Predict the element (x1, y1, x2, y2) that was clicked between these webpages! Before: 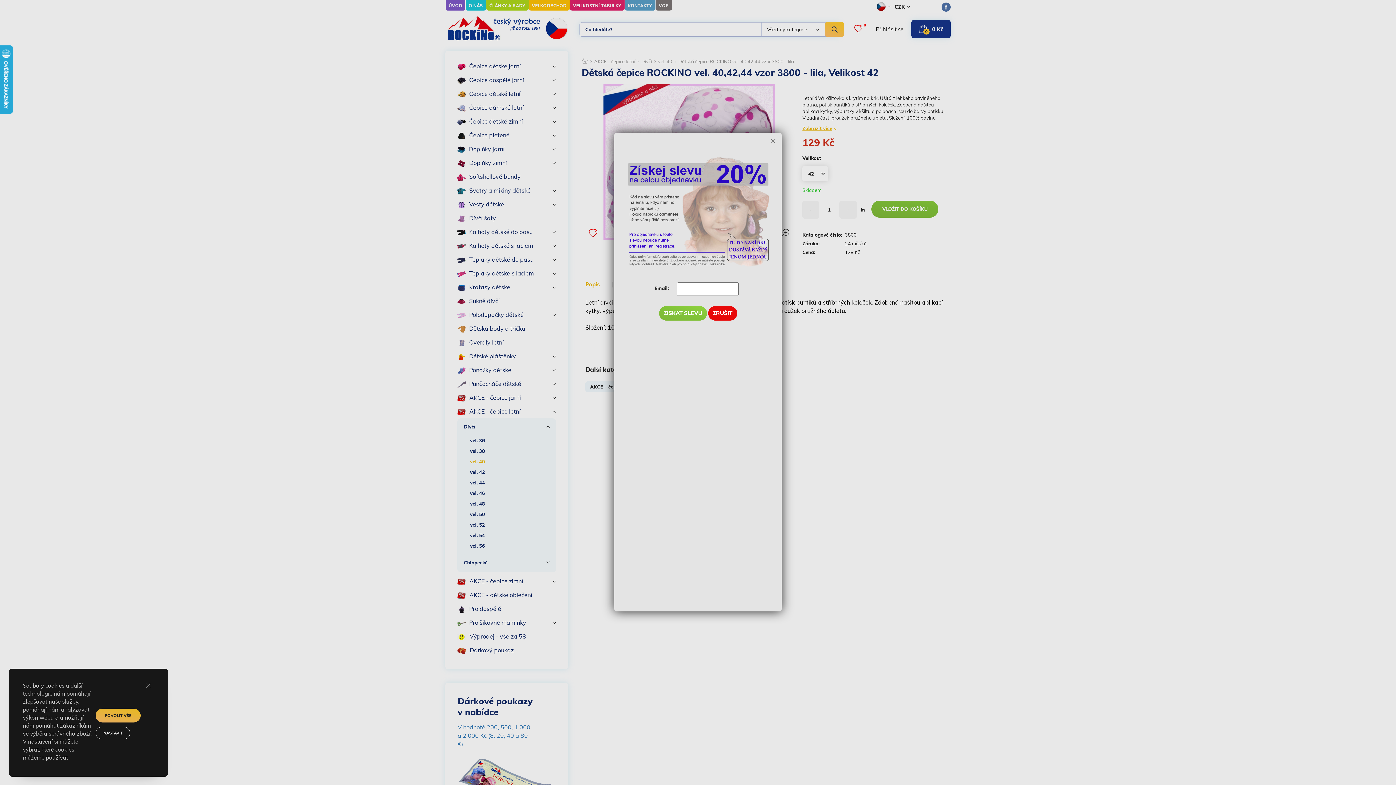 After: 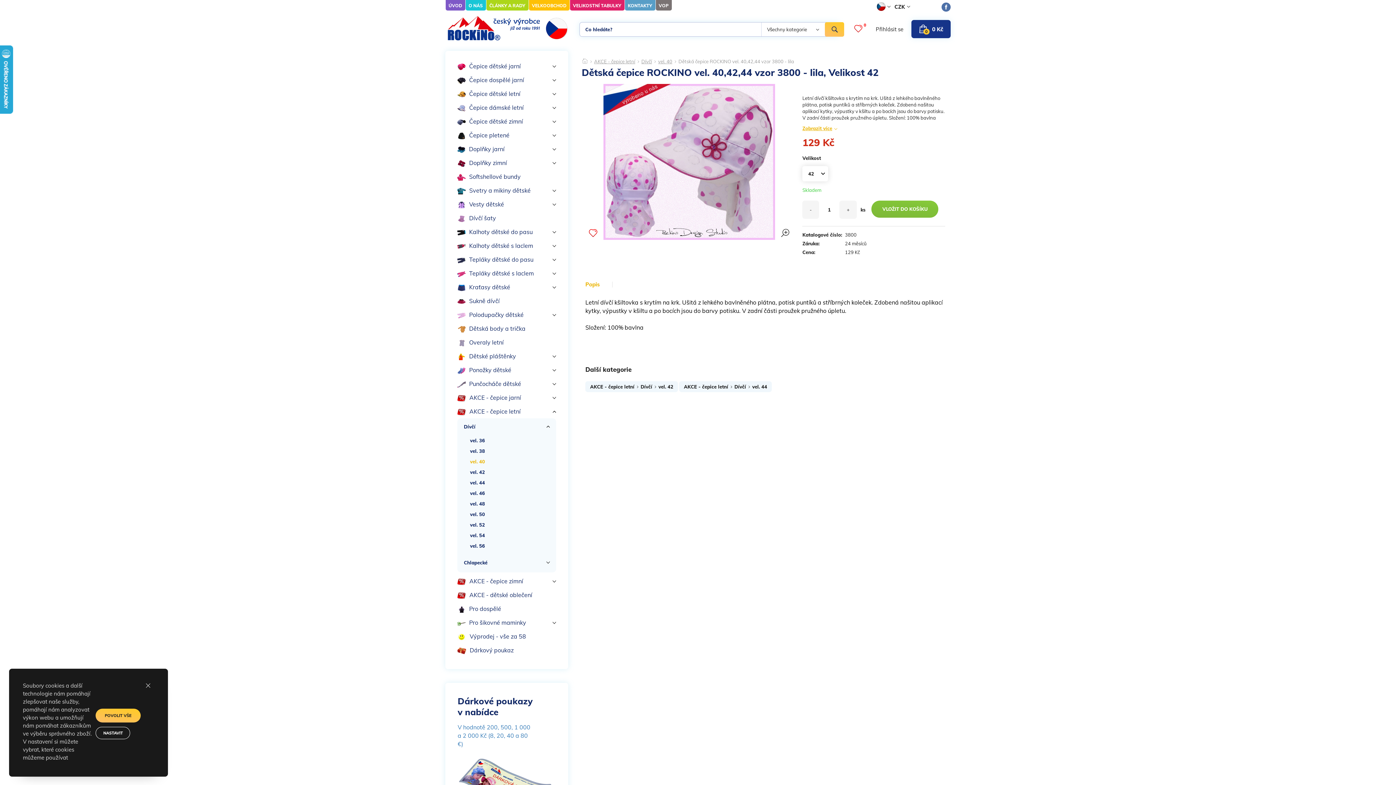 Action: bbox: (771, 138, 775, 143)